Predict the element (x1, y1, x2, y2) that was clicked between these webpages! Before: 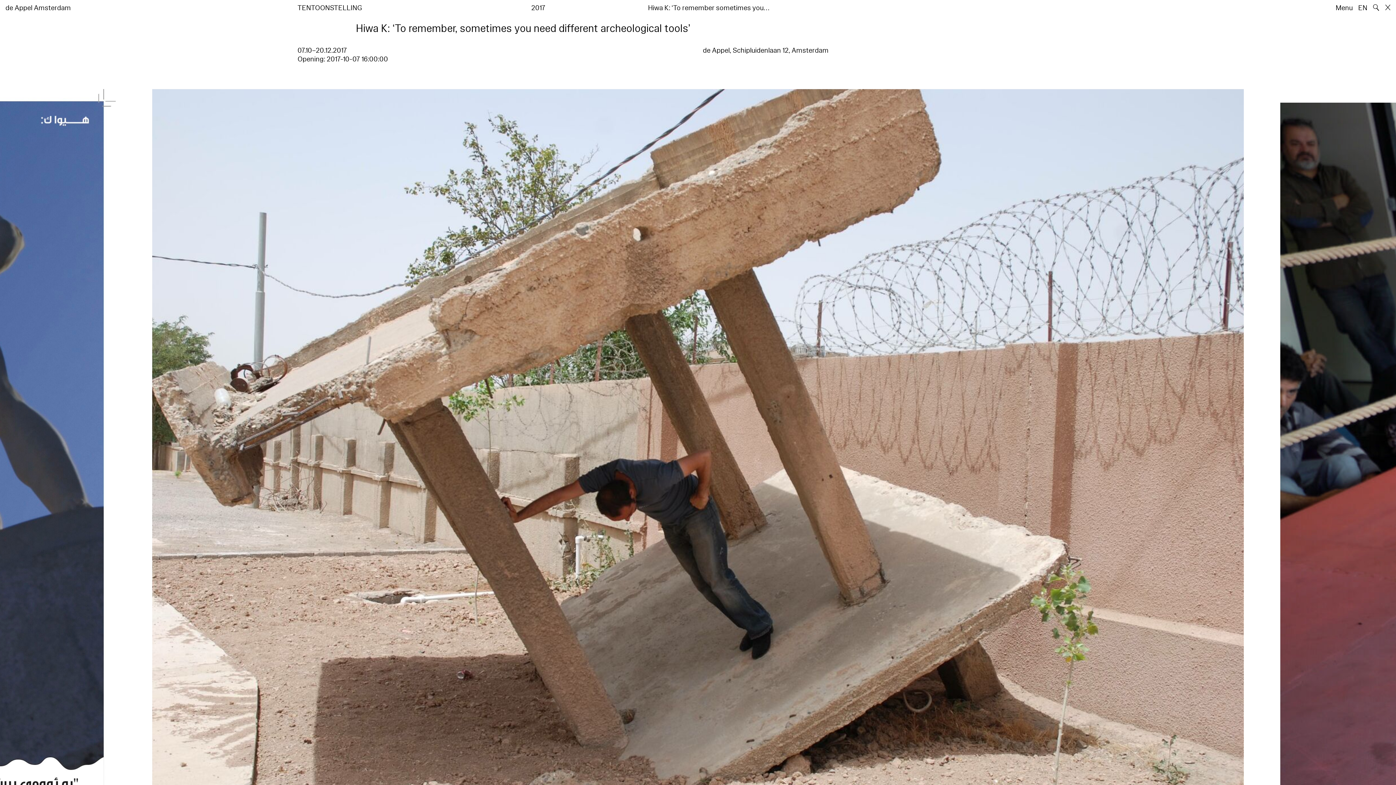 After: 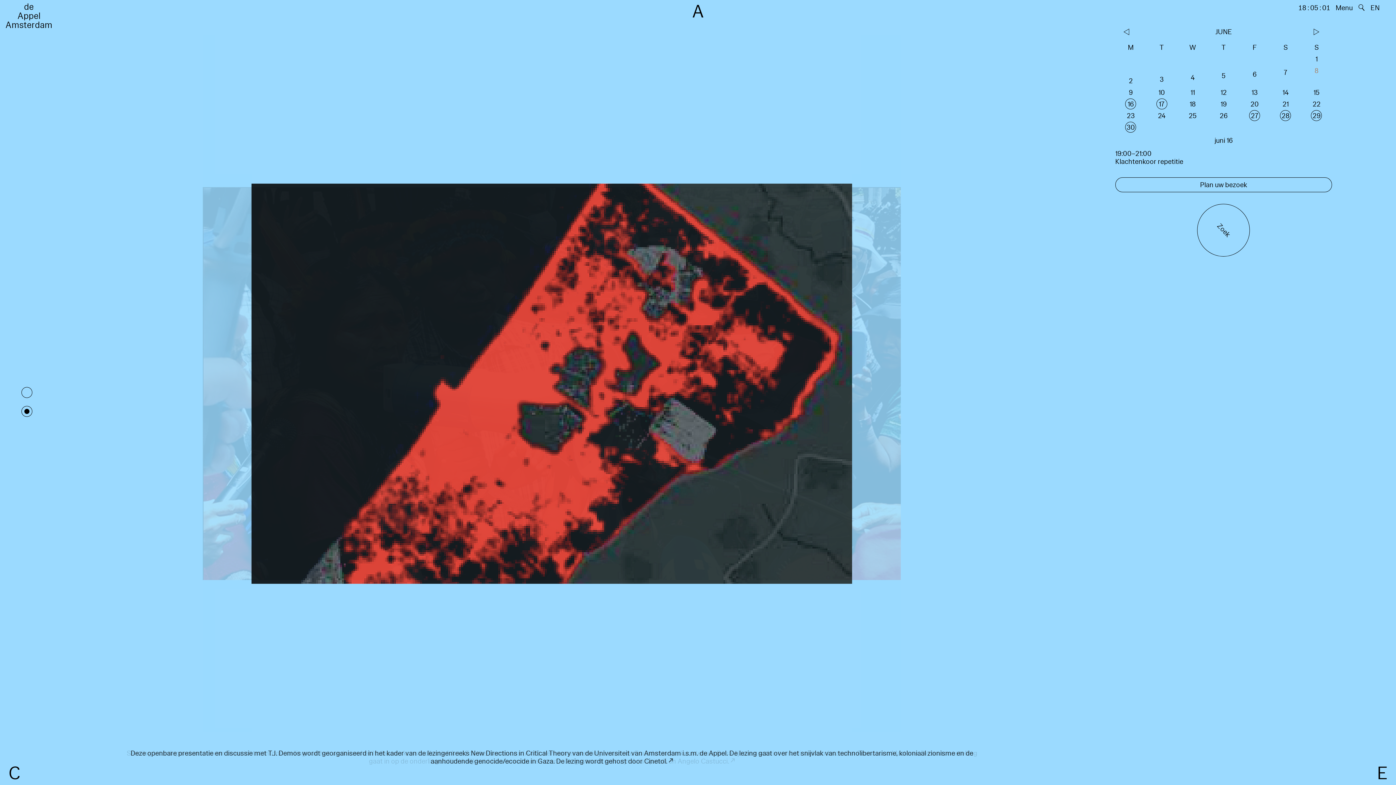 Action: bbox: (1385, 3, 1390, 11)